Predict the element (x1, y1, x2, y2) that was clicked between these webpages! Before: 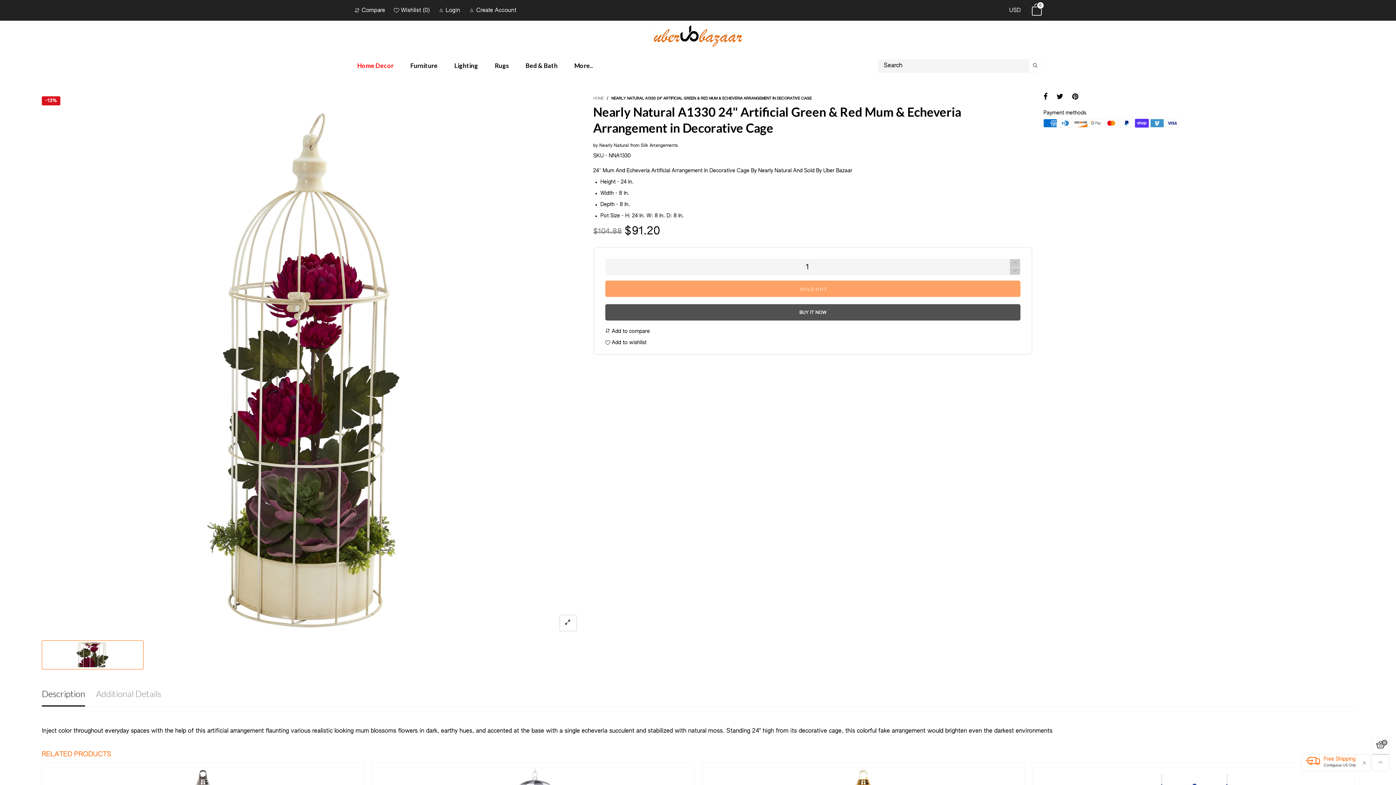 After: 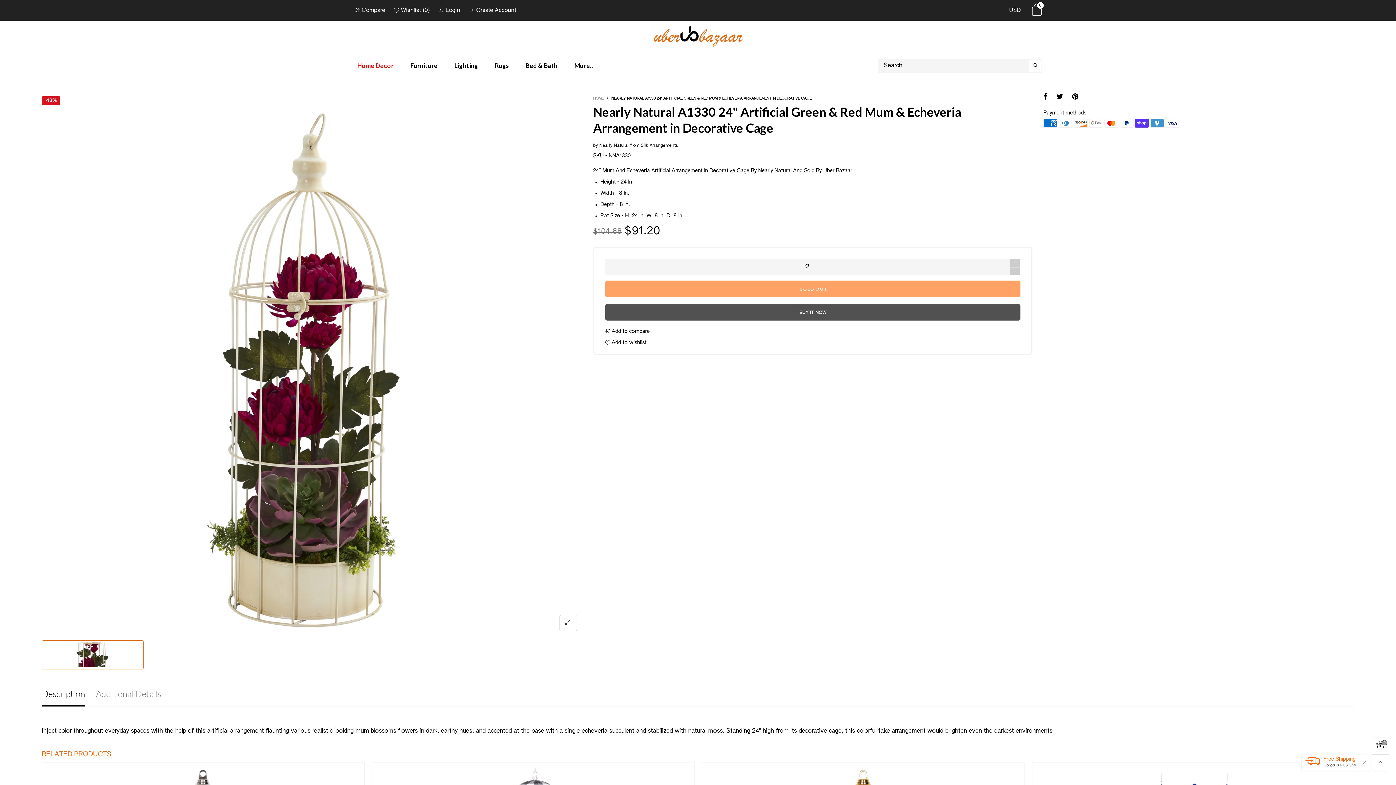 Action: label: button bbox: (1009, 258, 1020, 267)